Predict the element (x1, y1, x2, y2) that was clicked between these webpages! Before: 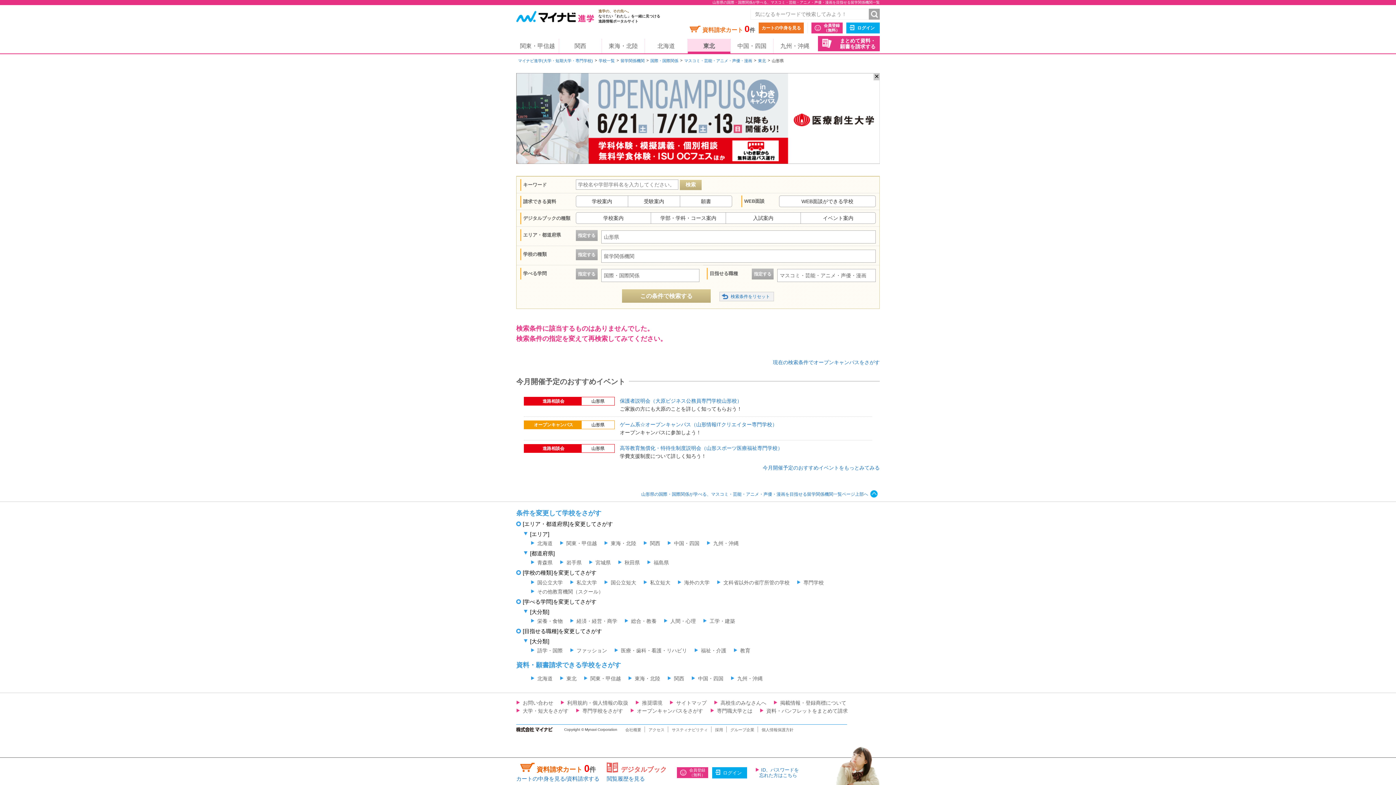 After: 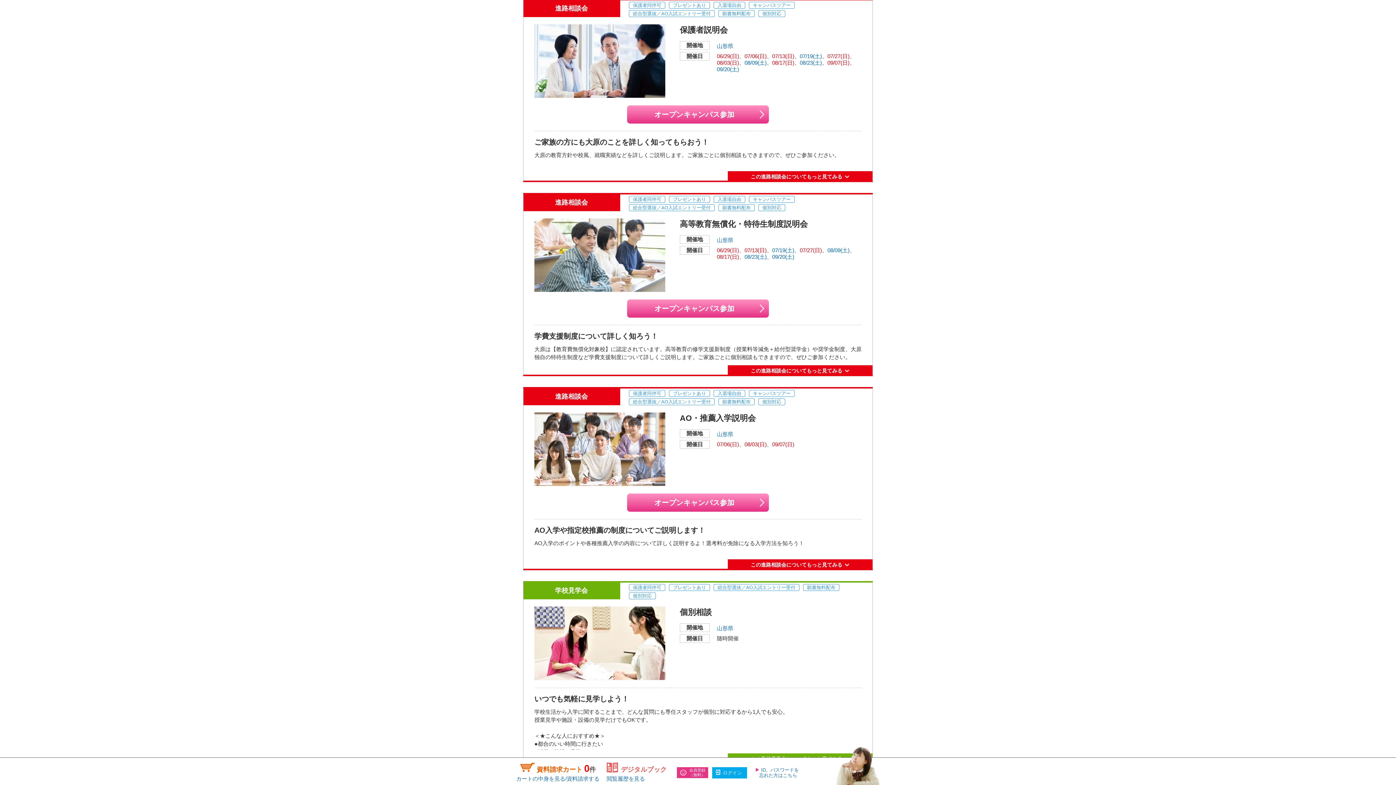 Action: label: 保護者説明会（大原ビジネス公務員専門学校山形校） bbox: (620, 398, 742, 403)